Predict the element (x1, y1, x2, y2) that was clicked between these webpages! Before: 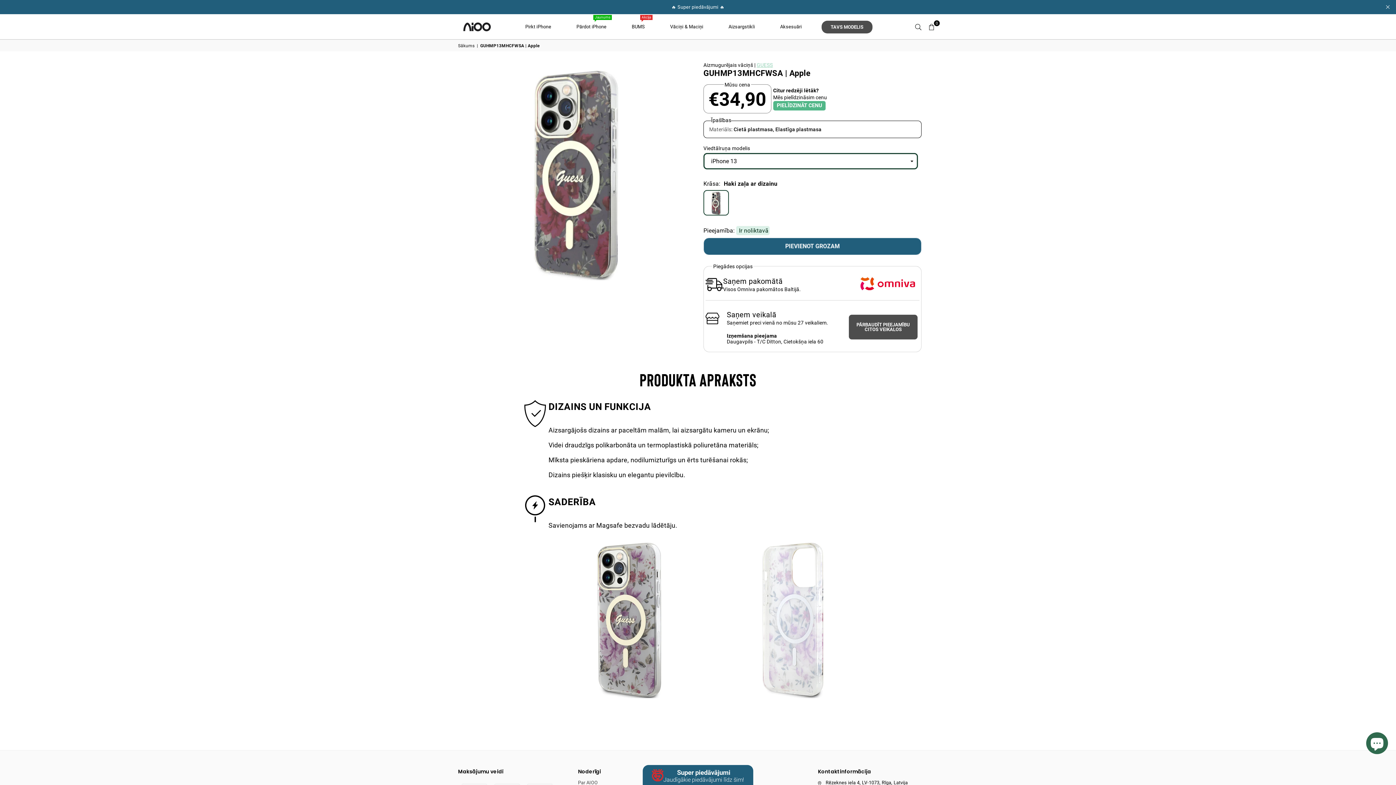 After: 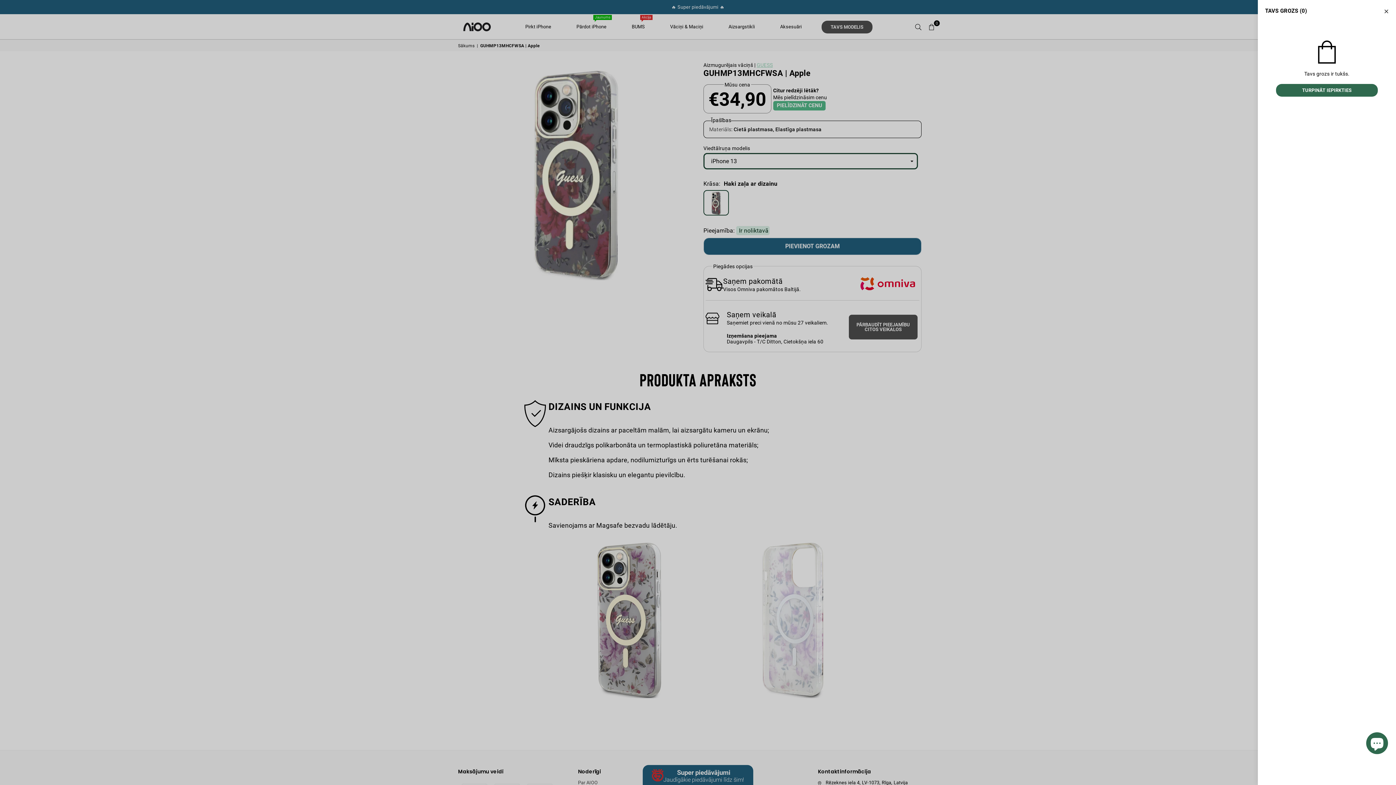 Action: label: 0 bbox: (925, 20, 938, 33)